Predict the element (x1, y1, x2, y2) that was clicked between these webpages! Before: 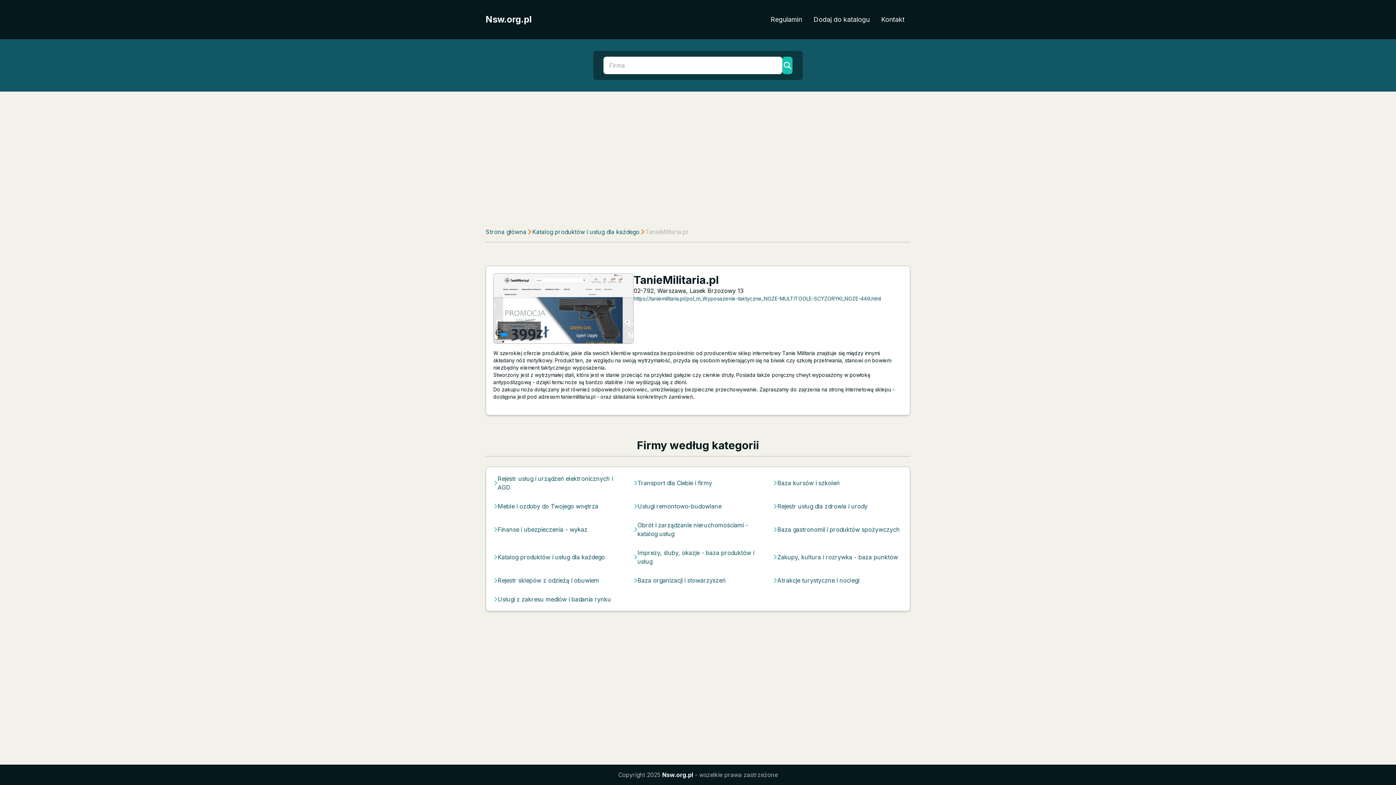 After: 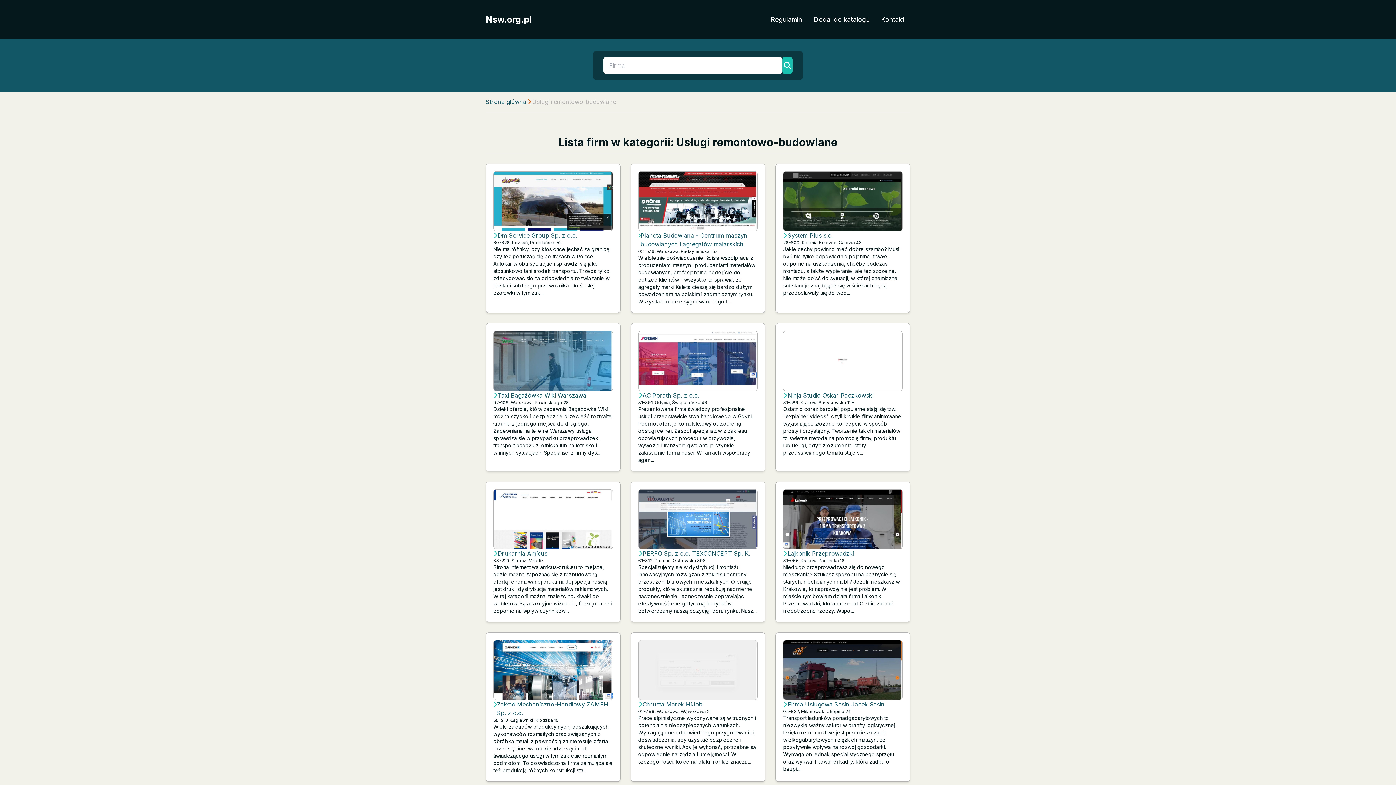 Action: label: Usługi remontowo-budowlane bbox: (637, 502, 721, 510)